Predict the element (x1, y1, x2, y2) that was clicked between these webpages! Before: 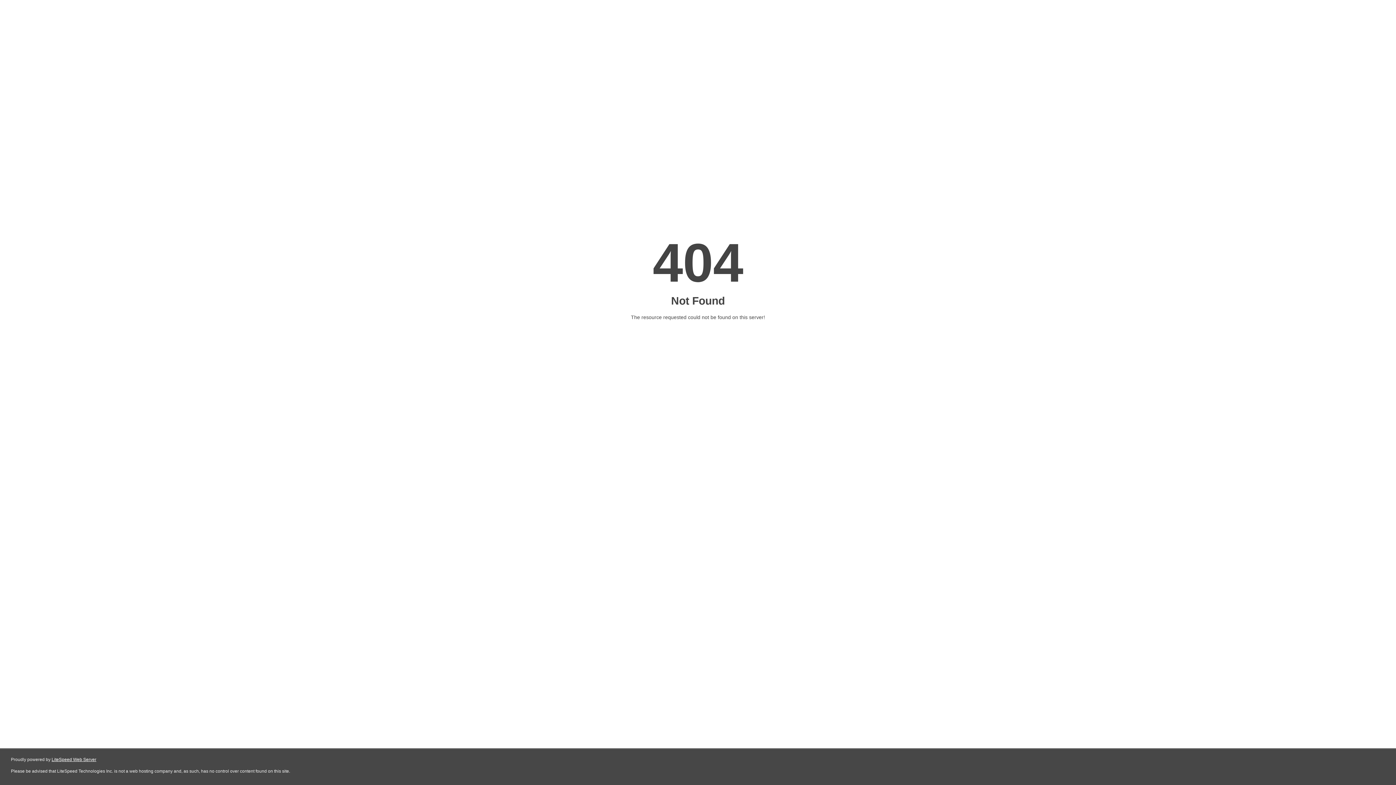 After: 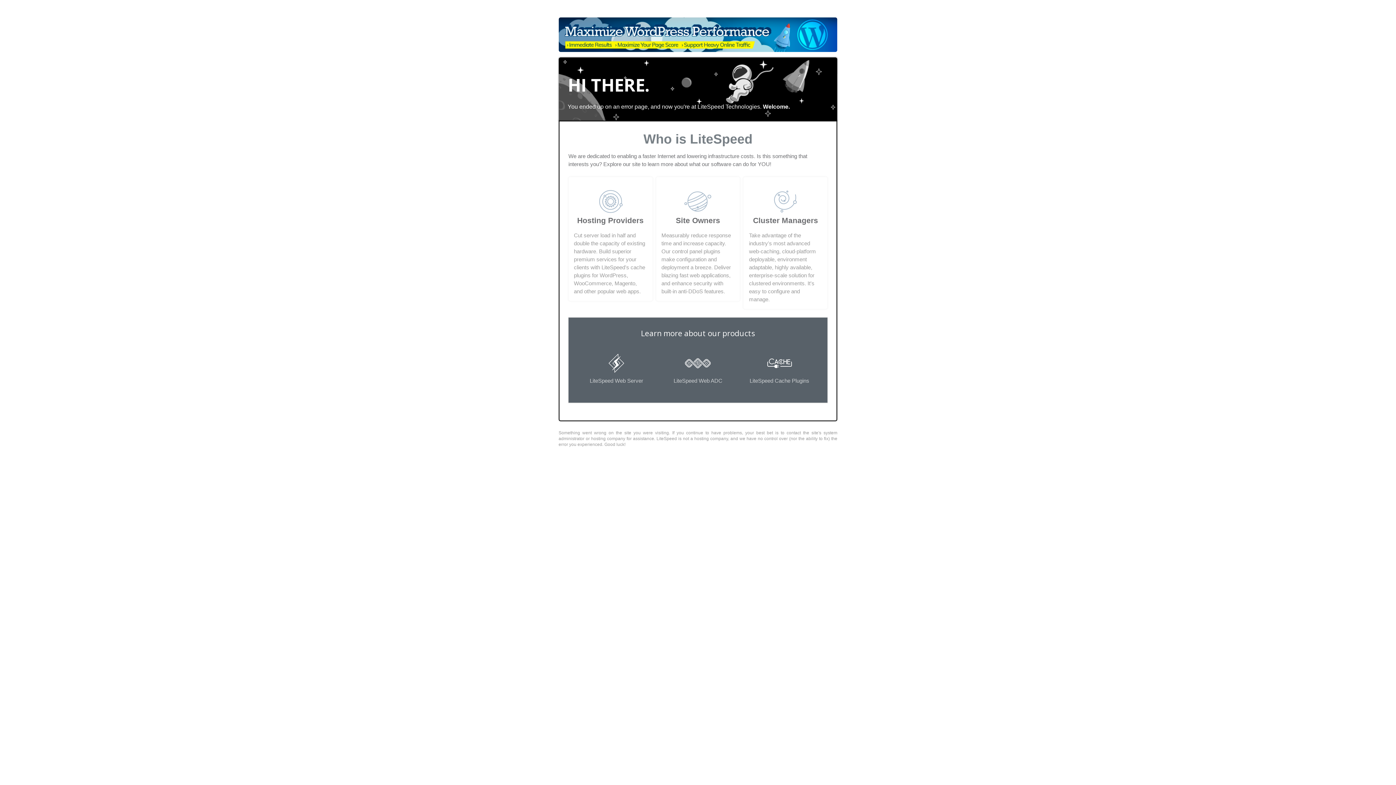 Action: label: LiteSpeed Web Server bbox: (51, 757, 96, 762)